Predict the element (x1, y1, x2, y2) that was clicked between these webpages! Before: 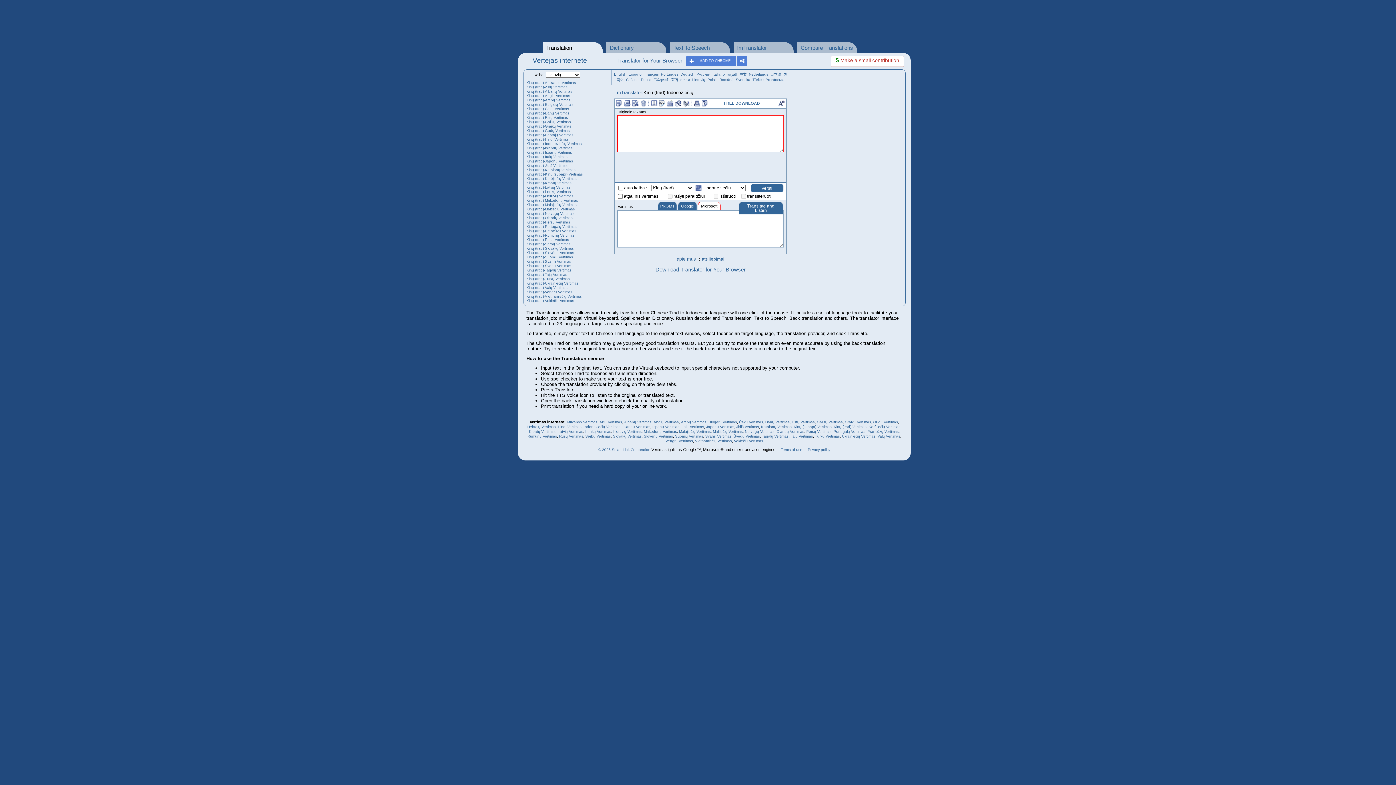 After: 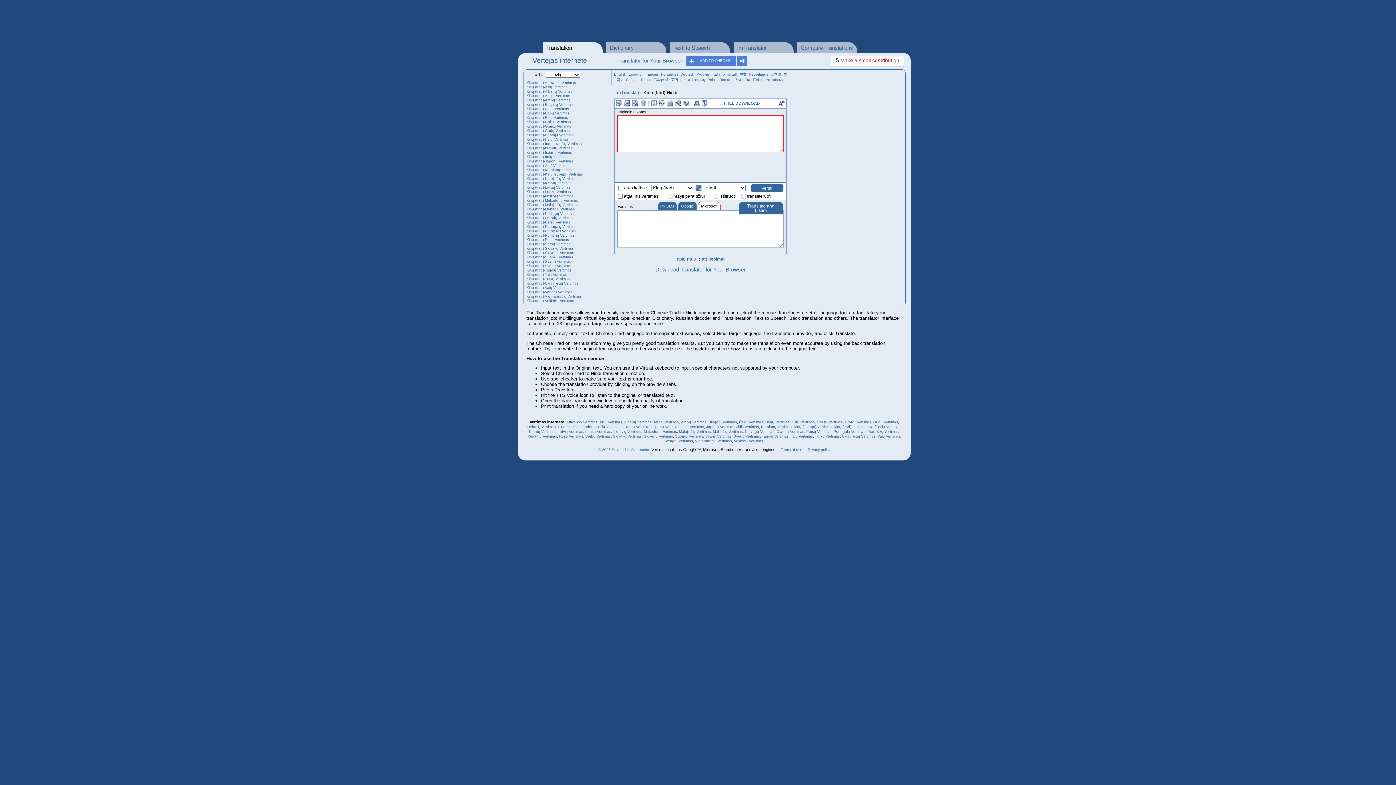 Action: label: Kinų (trad)-Hindi Vertimas bbox: (526, 137, 568, 141)